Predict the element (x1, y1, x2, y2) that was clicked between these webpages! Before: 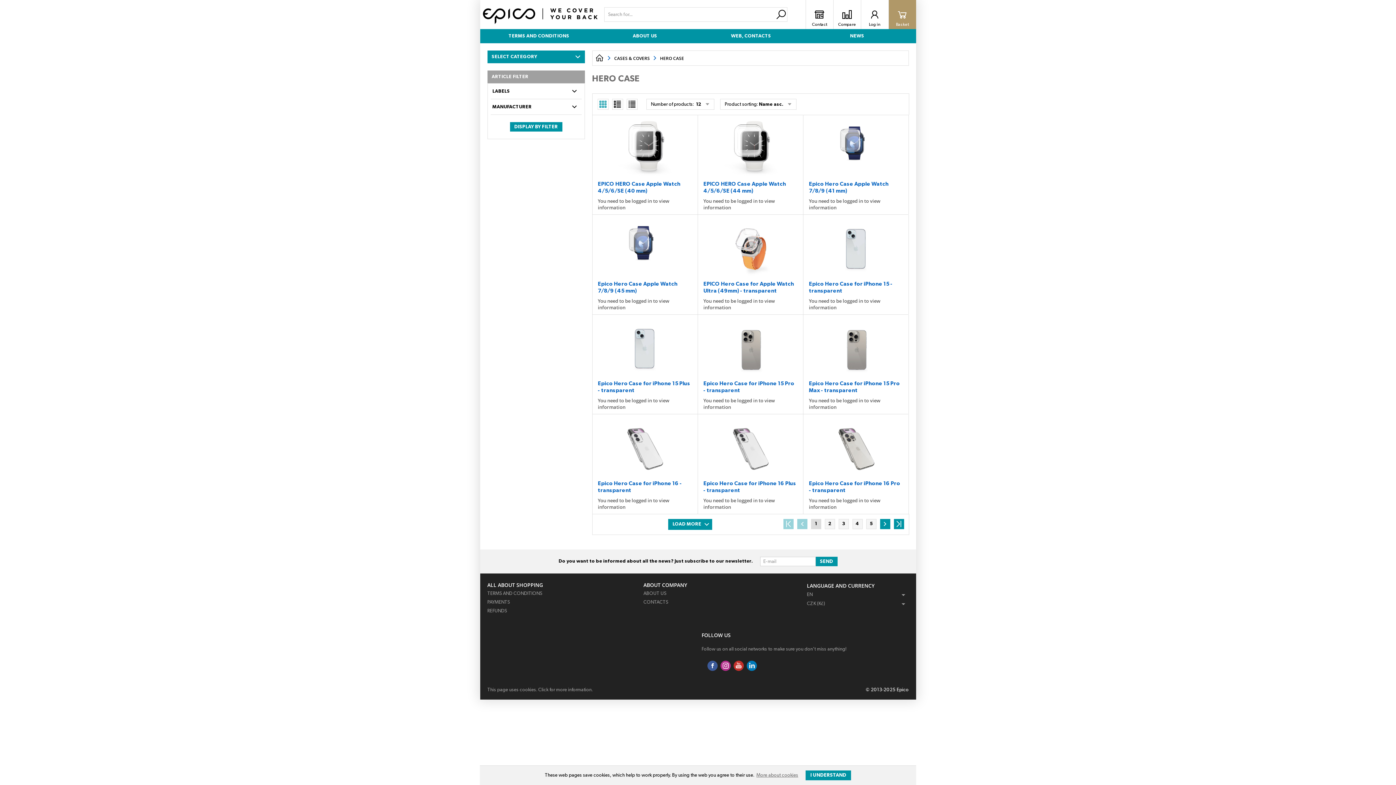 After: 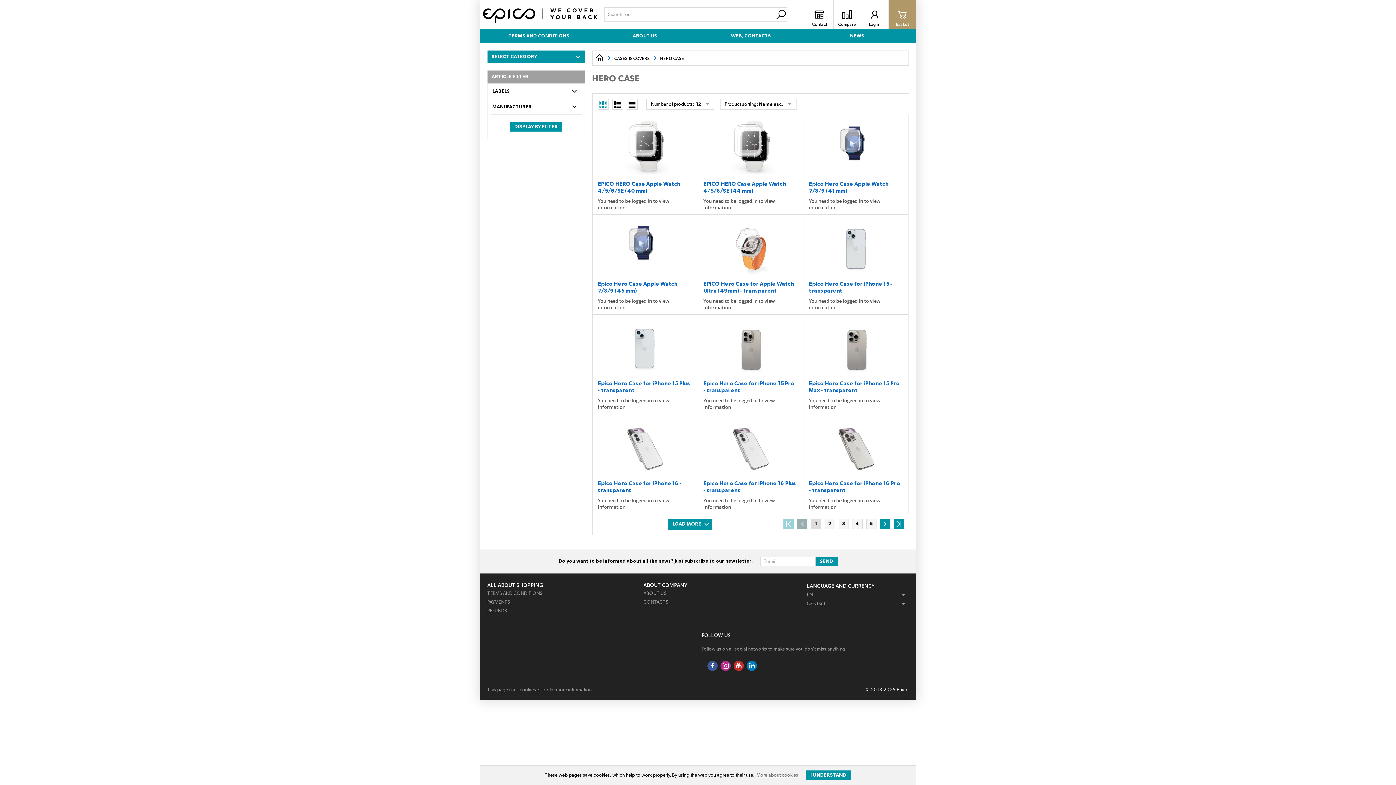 Action: bbox: (797, 519, 807, 529)